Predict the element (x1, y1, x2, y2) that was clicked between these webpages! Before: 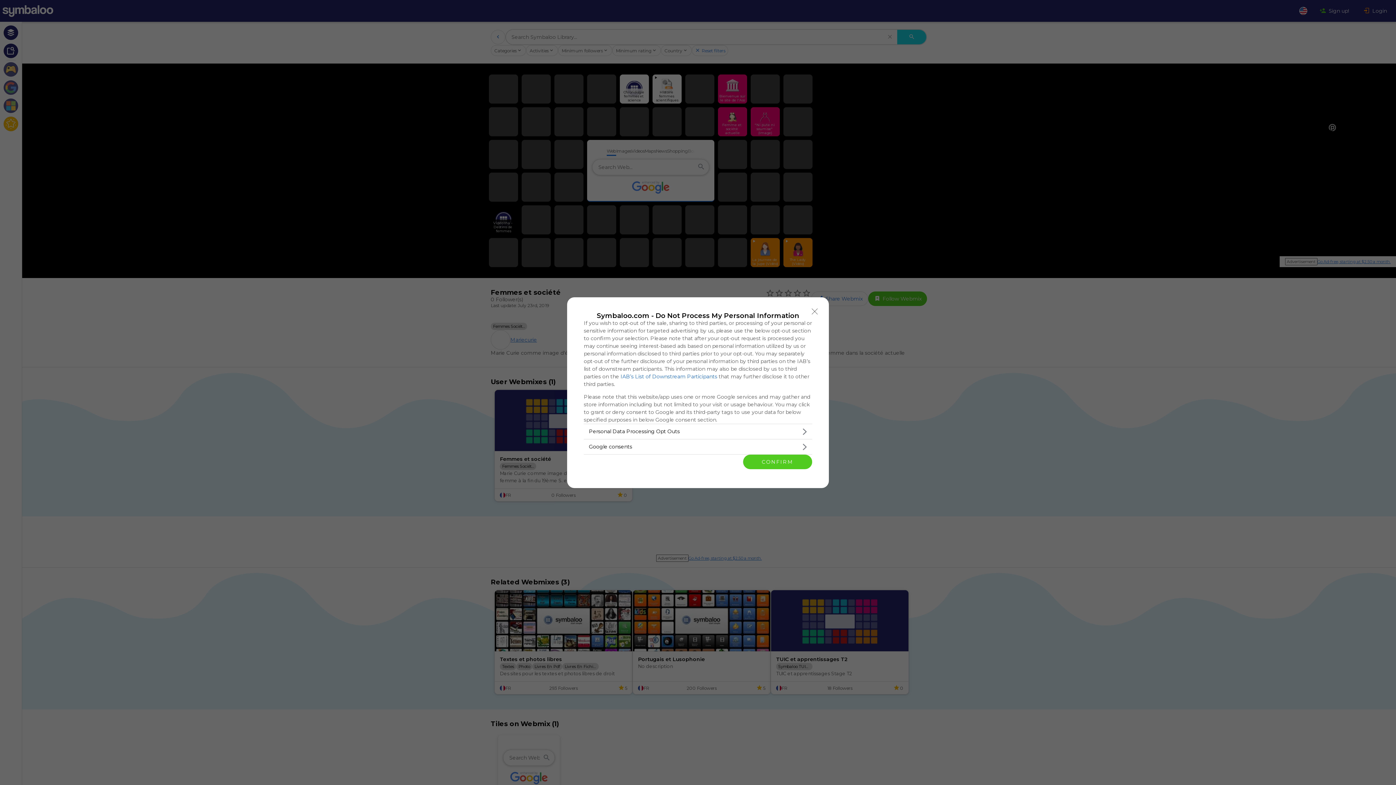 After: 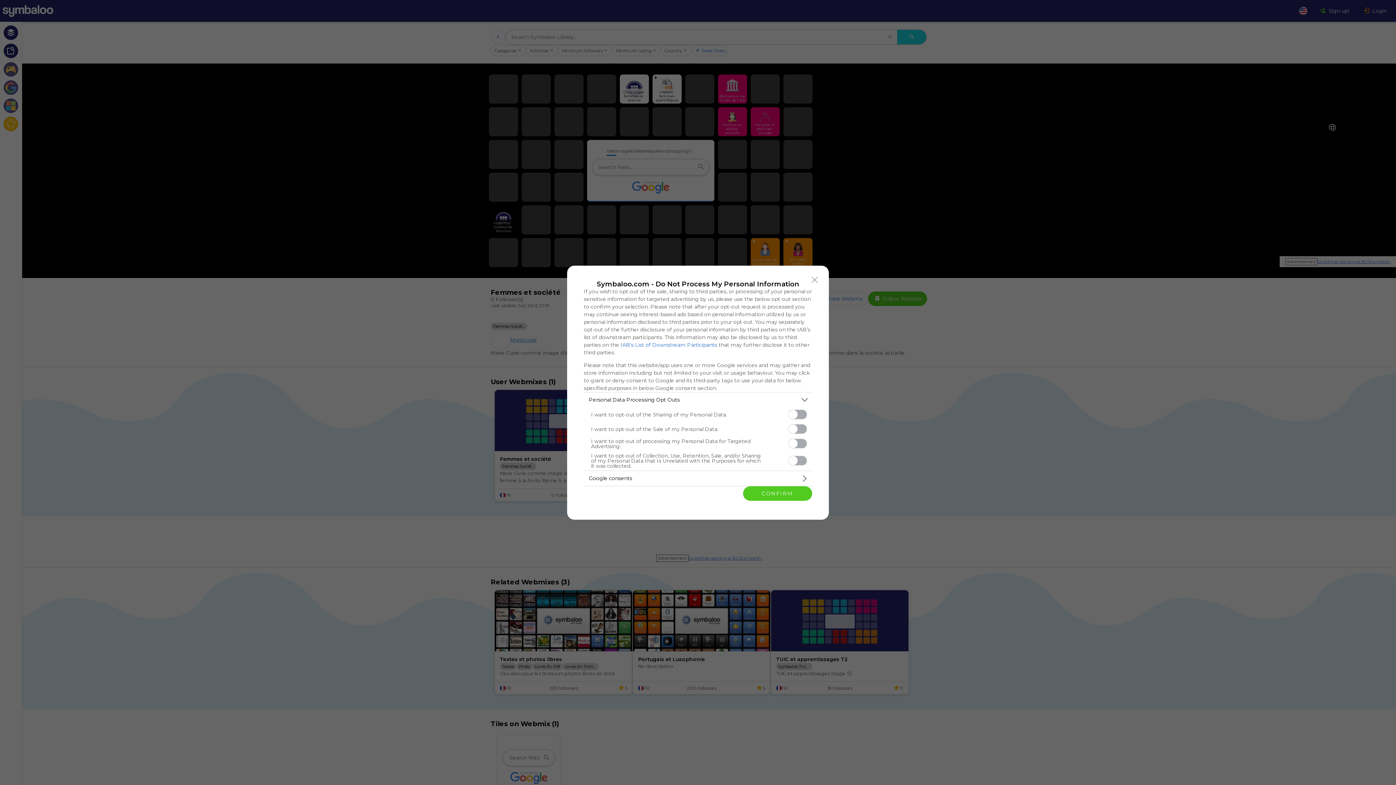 Action: bbox: (584, 424, 812, 439) label: Opt-Outs